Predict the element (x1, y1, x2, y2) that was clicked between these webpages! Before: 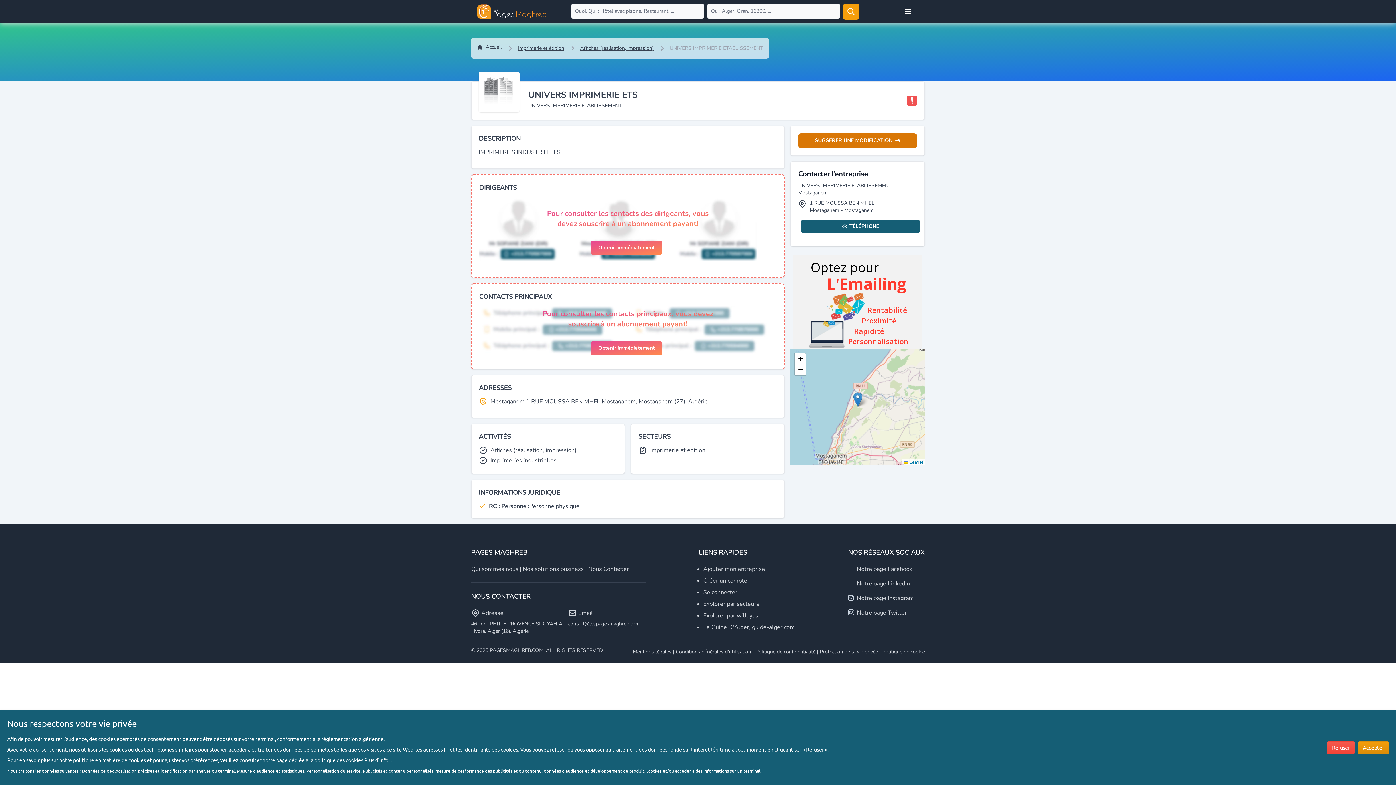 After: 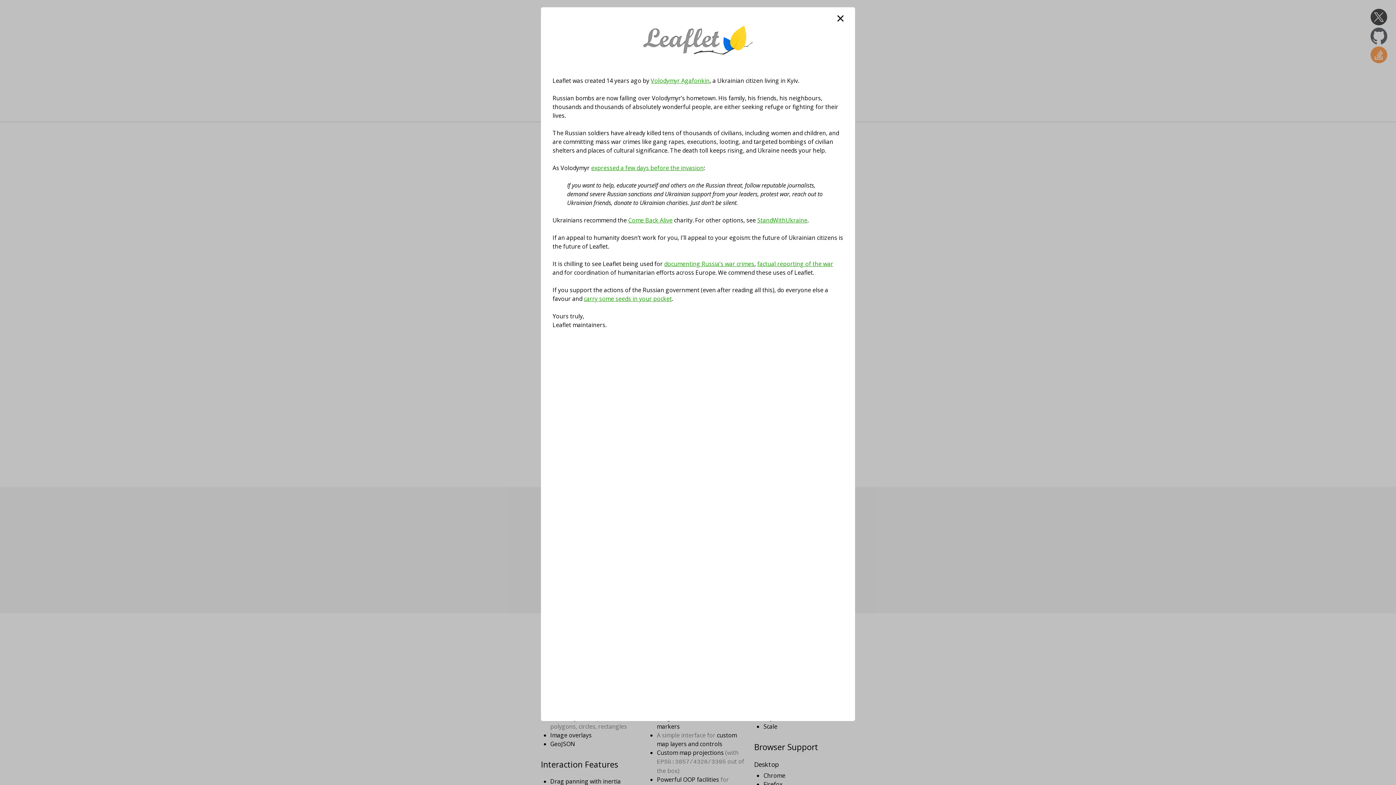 Action: bbox: (904, 460, 923, 465) label:  Leaflet